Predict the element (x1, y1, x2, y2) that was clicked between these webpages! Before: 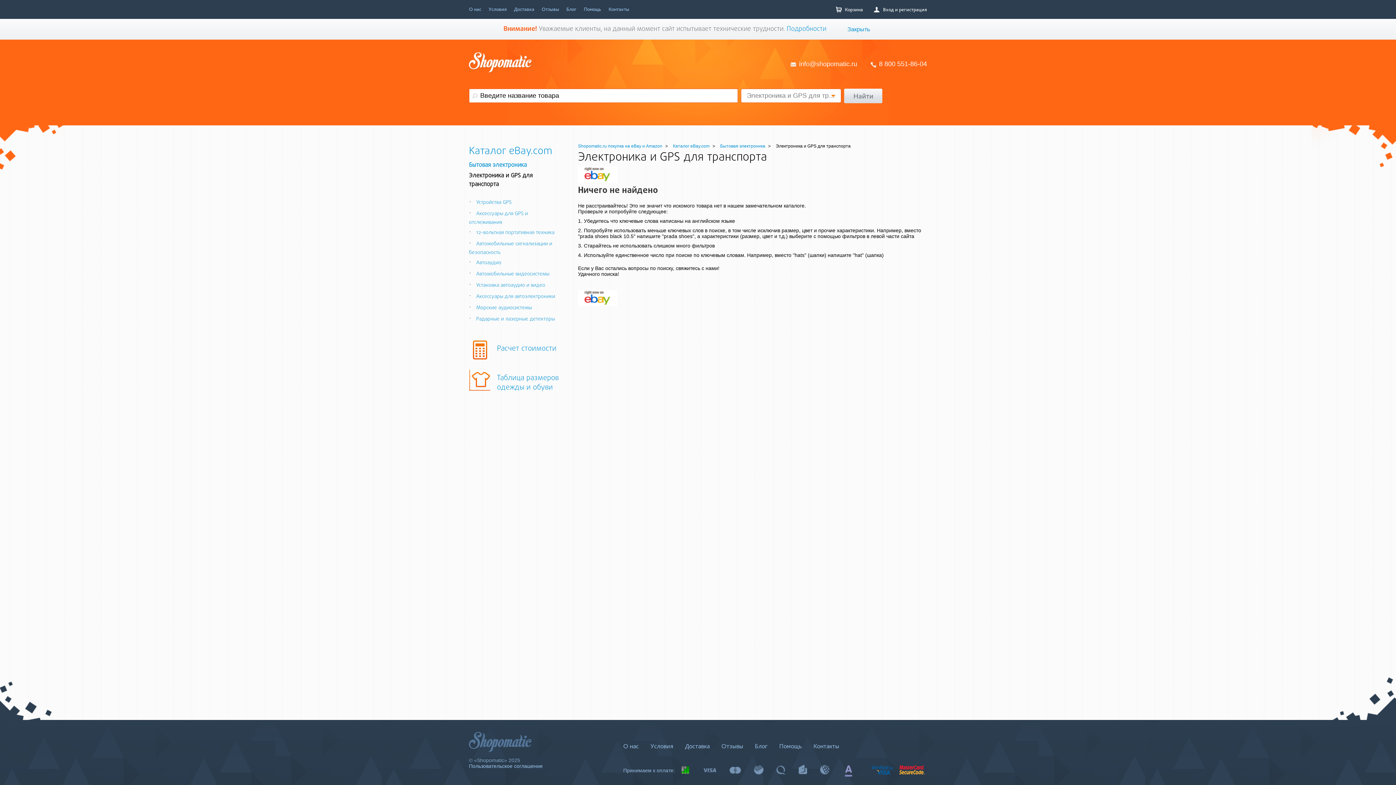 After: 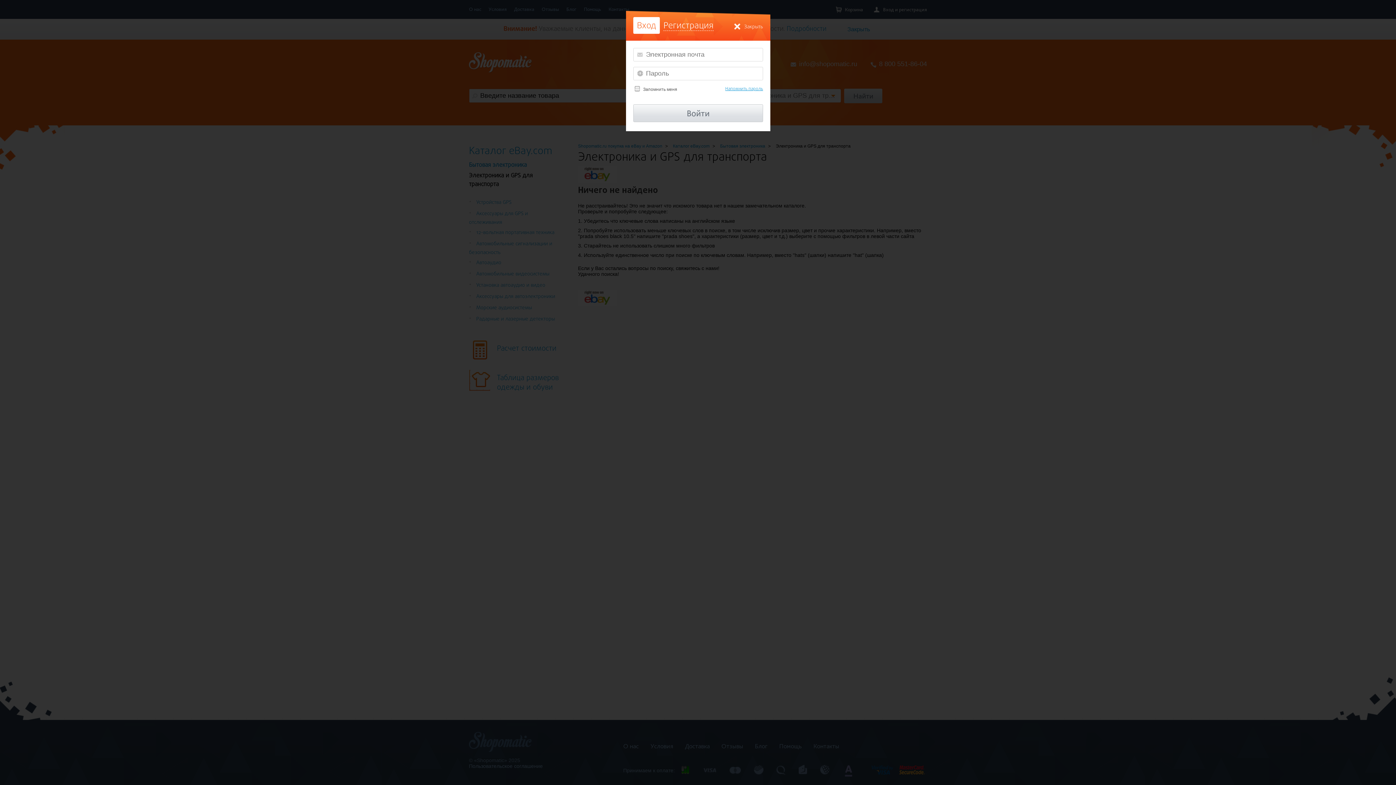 Action: label: Вход и регистрация bbox: (866, 0, 930, 18)